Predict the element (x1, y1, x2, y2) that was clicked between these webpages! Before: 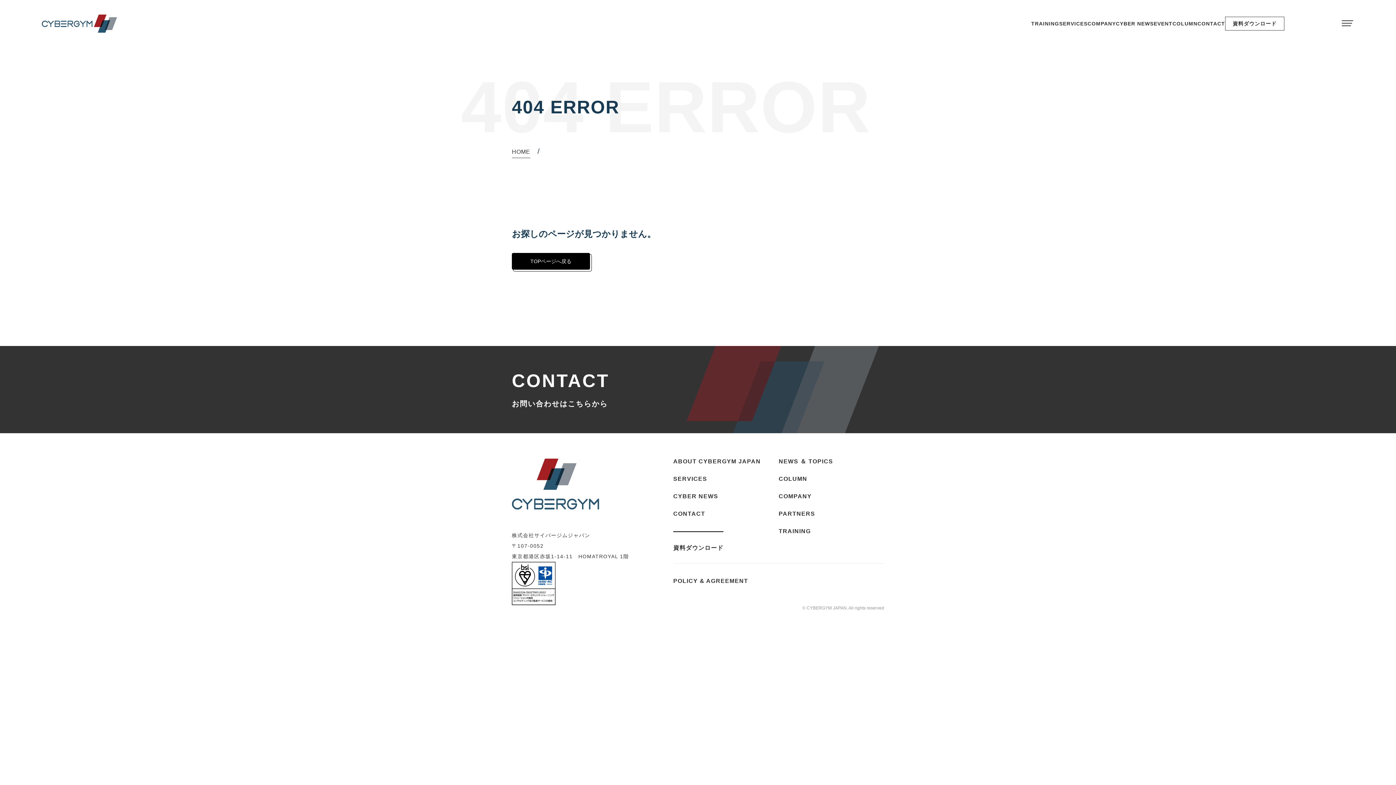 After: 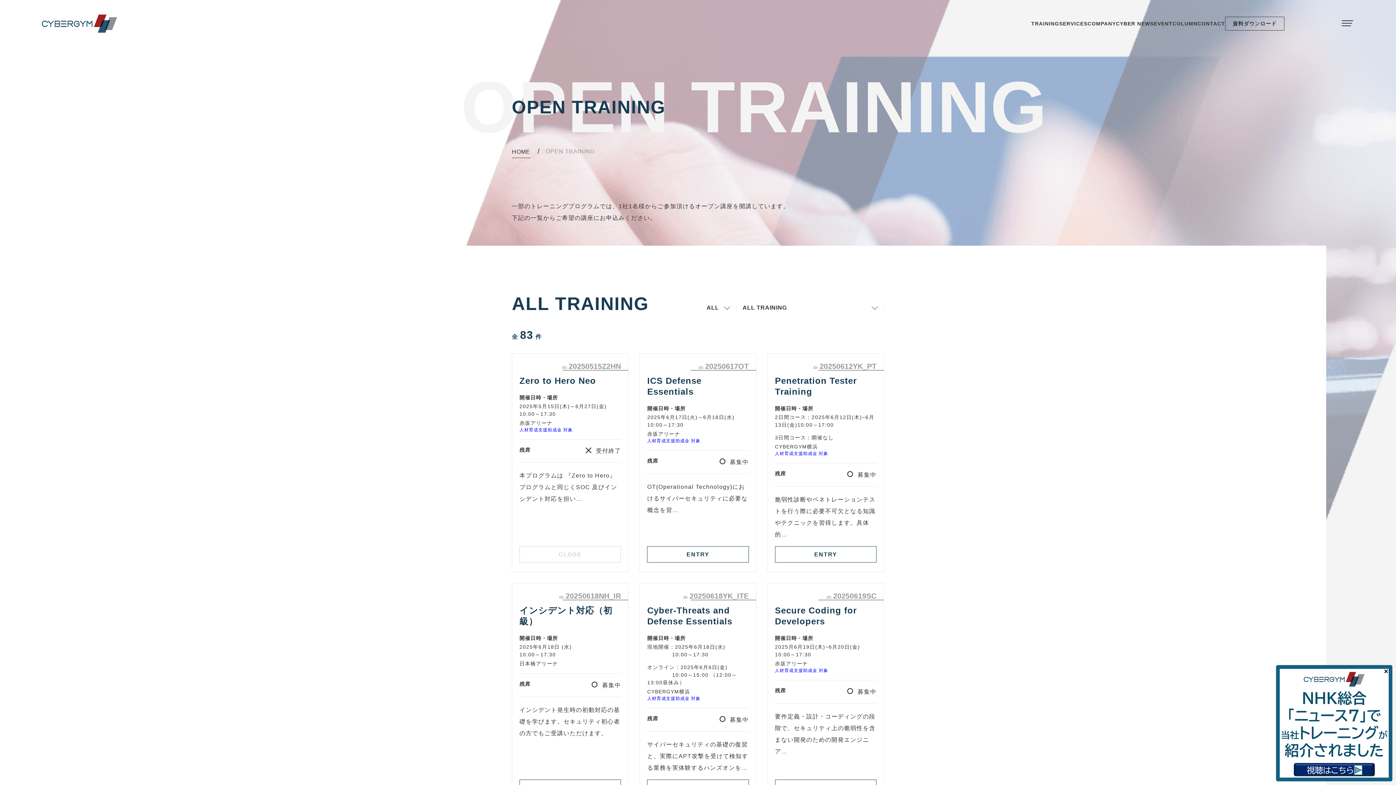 Action: label: TRAINING bbox: (778, 528, 811, 534)